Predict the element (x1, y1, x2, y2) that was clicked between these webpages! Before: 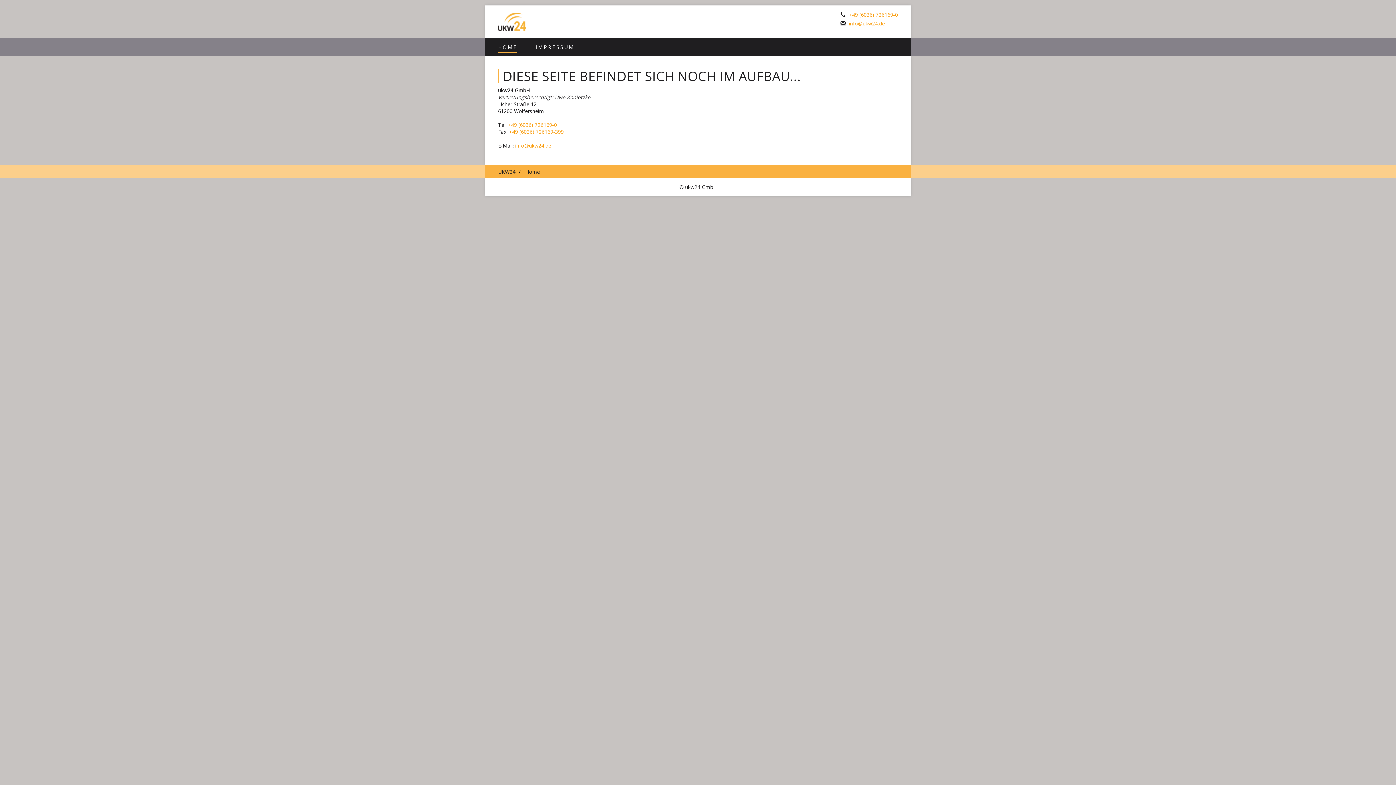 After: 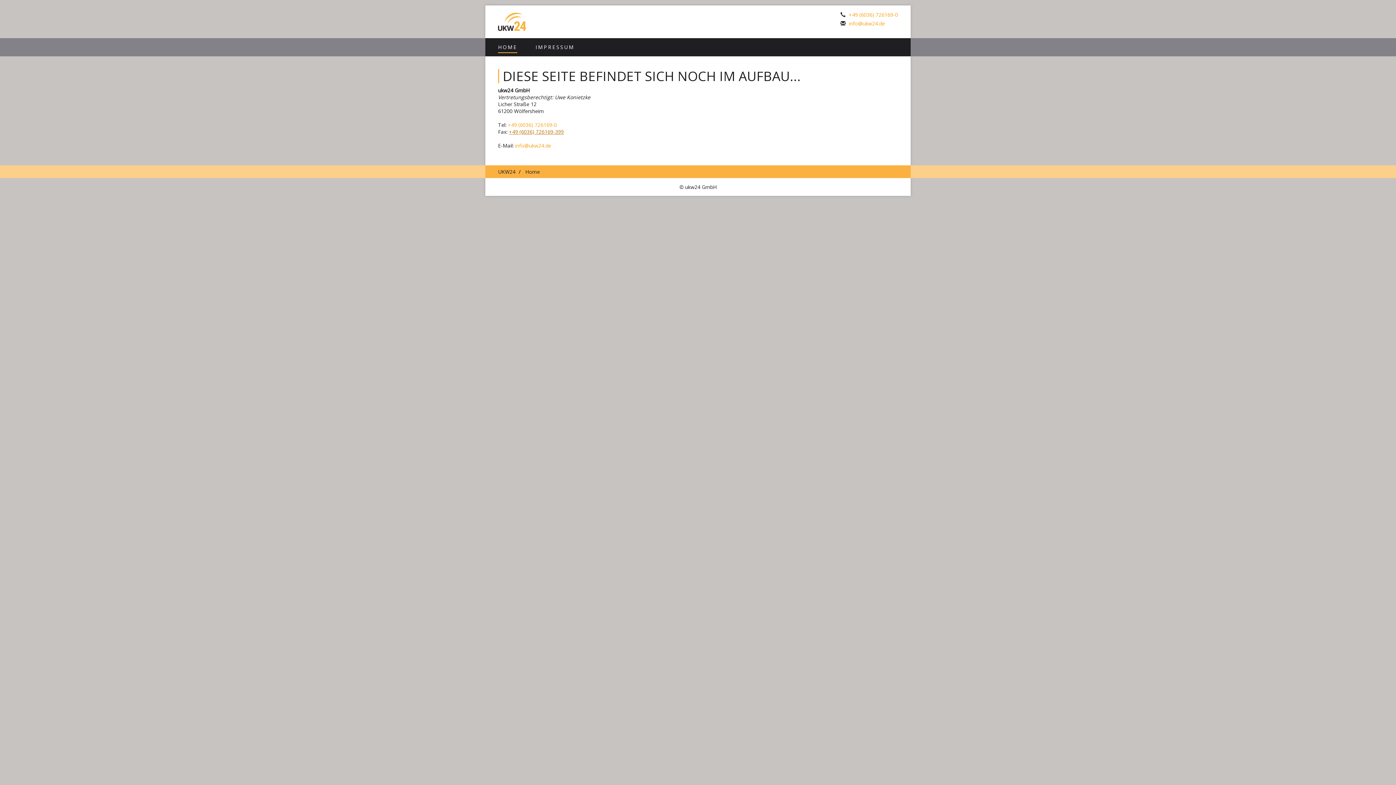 Action: label: +49 (6036) 726169-399 bbox: (509, 128, 564, 135)